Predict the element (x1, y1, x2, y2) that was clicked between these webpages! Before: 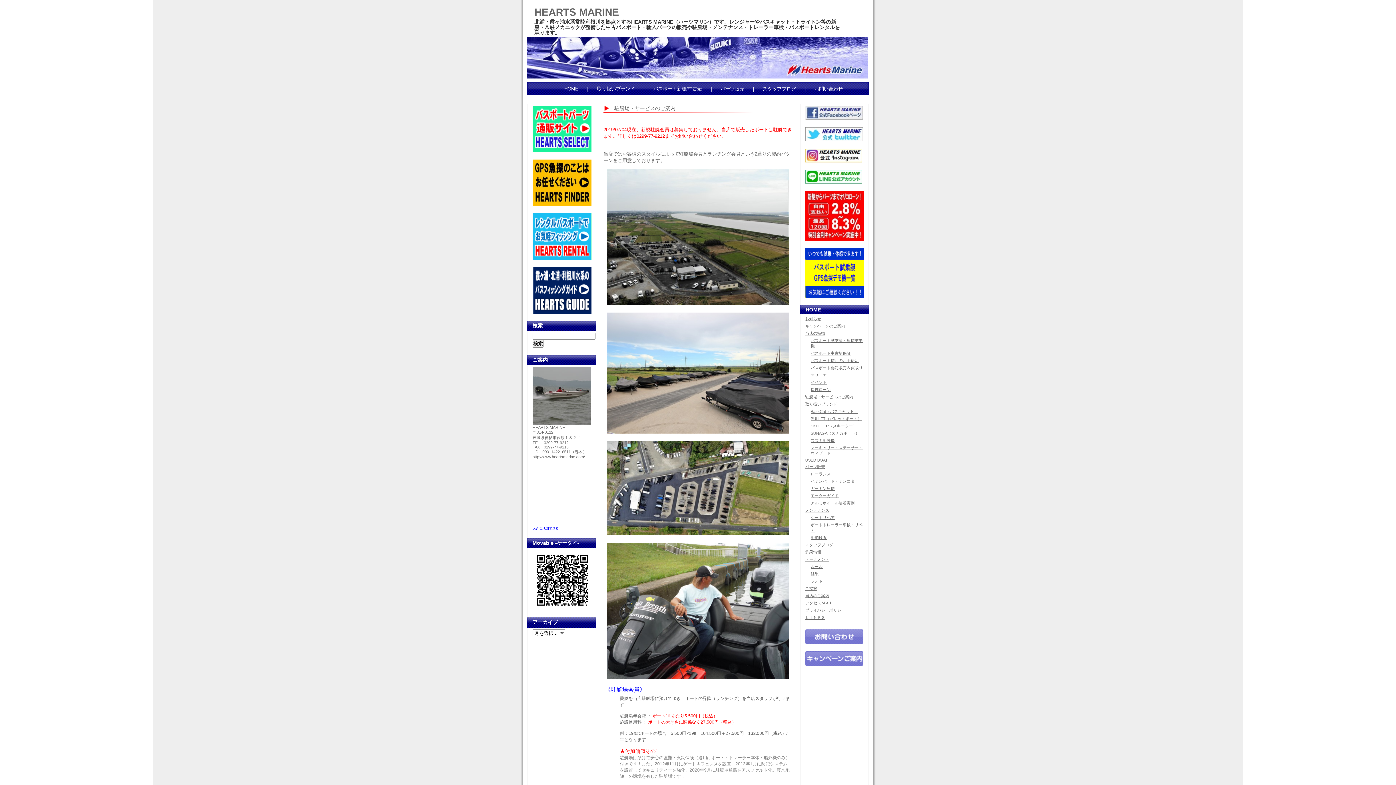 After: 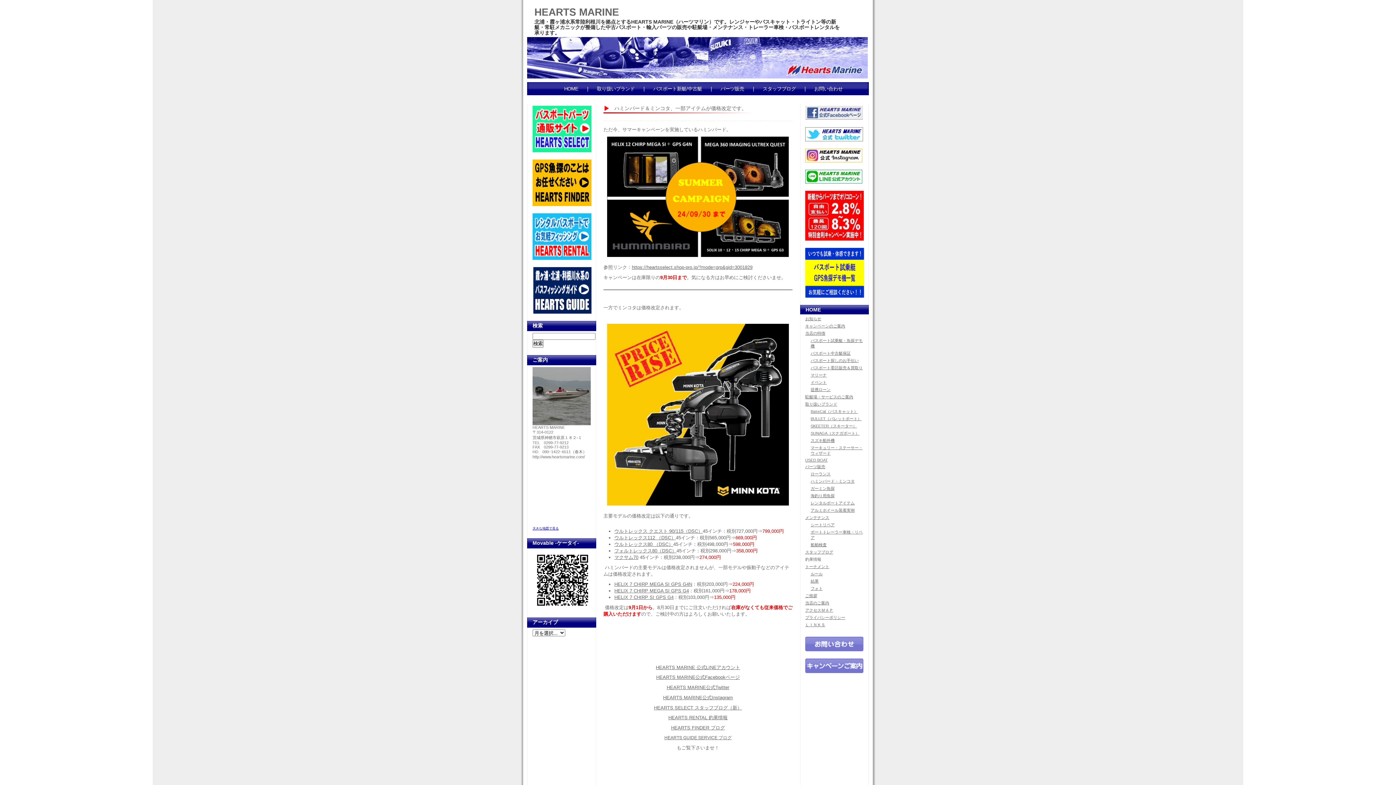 Action: label: ハミンバード・ミンコタ bbox: (810, 479, 854, 483)